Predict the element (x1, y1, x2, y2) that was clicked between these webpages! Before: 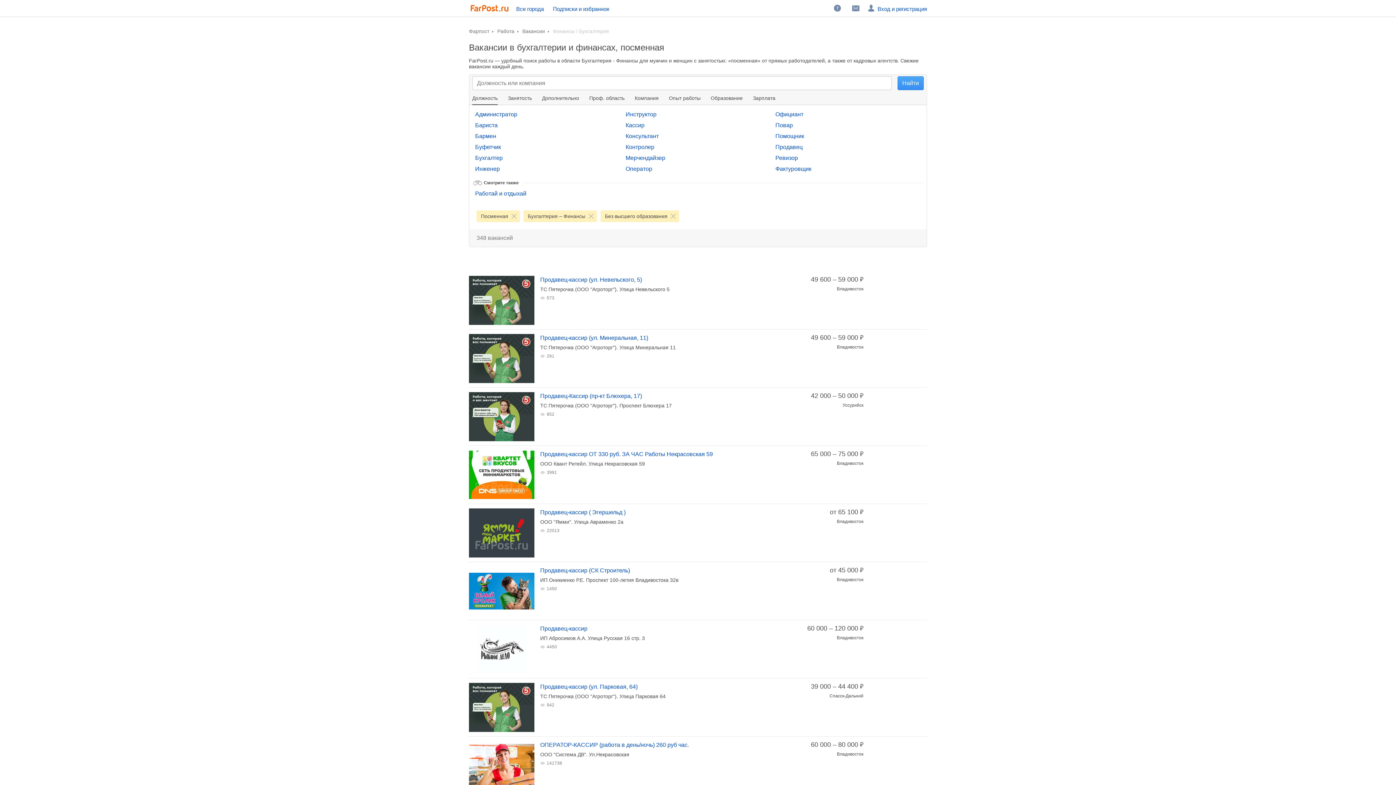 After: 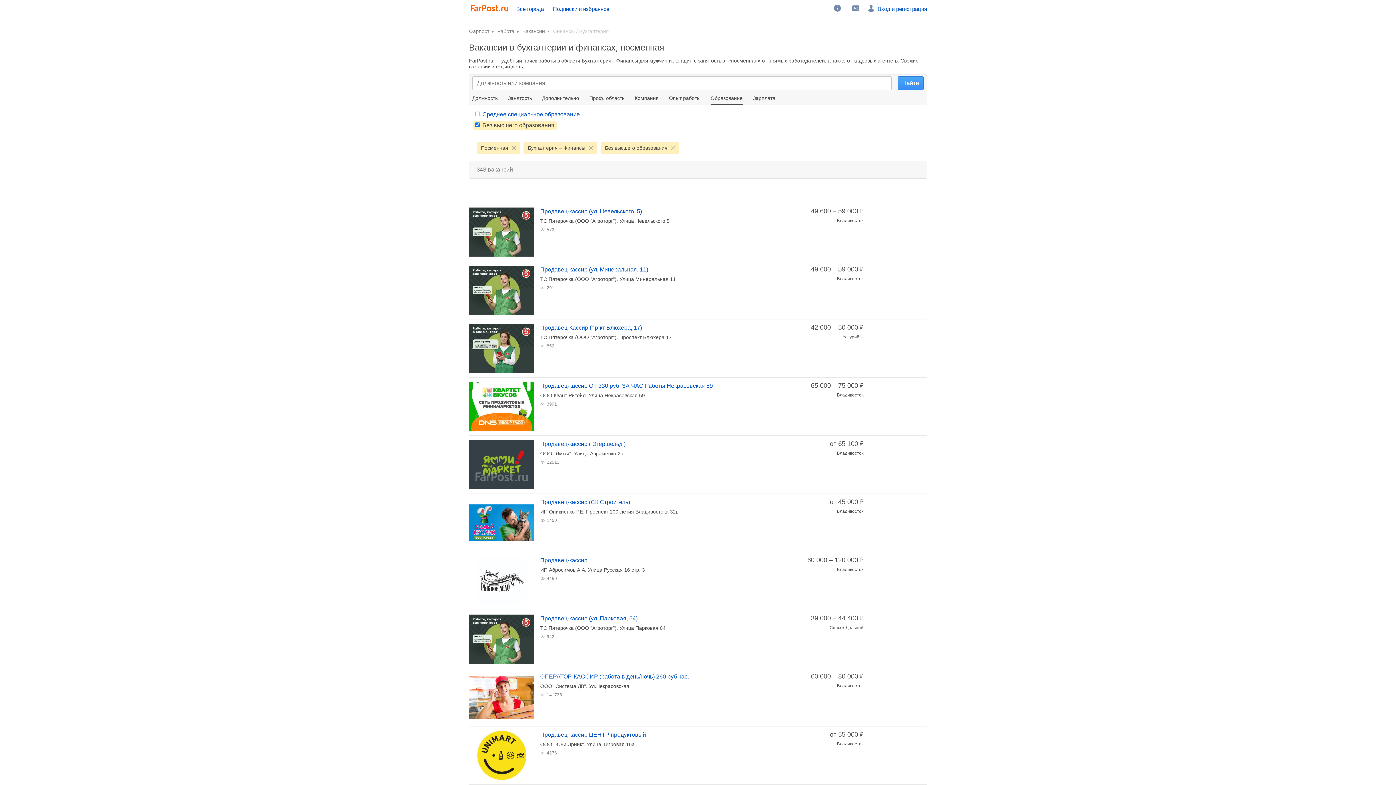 Action: bbox: (706, 91, 747, 105) label: Образование